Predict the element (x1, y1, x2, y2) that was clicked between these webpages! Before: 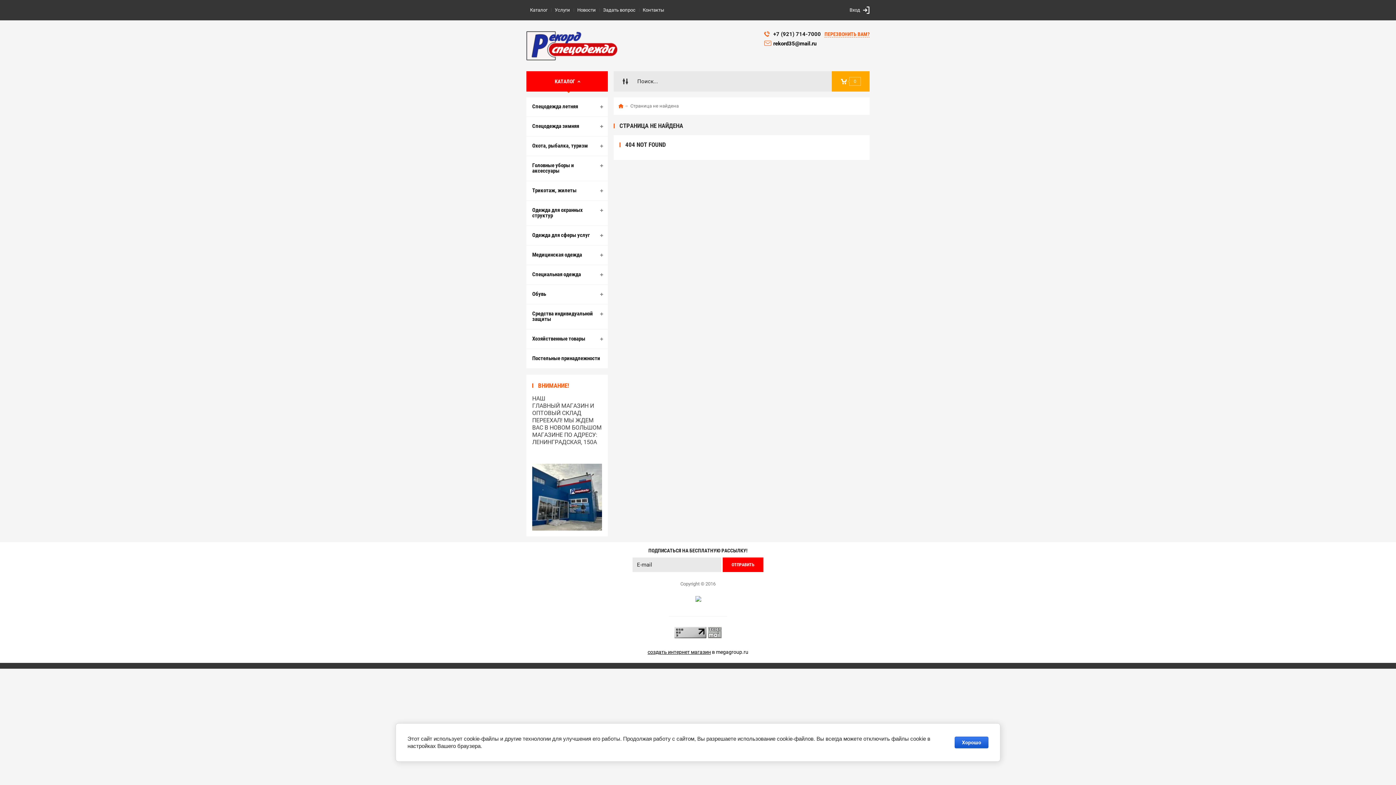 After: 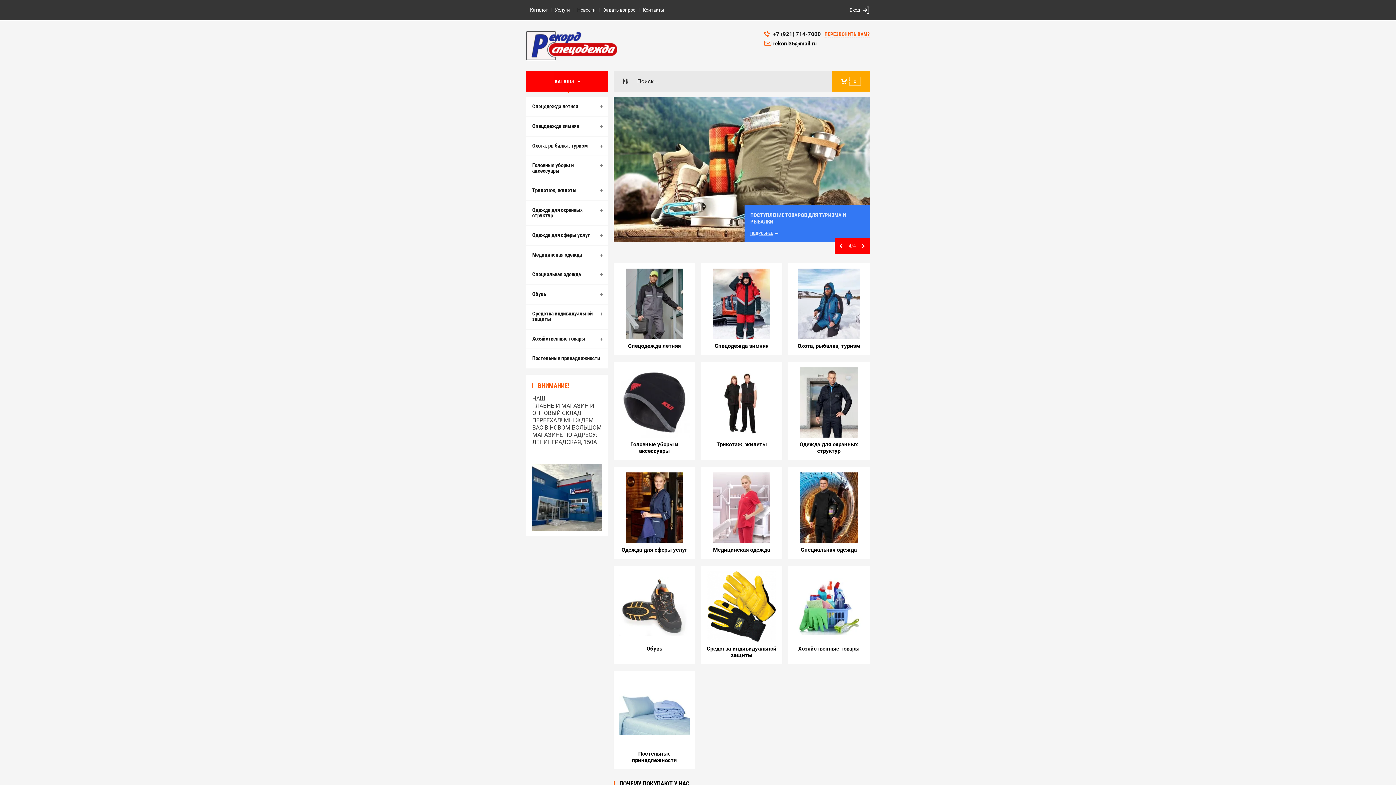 Action: bbox: (526, 31, 617, 60)